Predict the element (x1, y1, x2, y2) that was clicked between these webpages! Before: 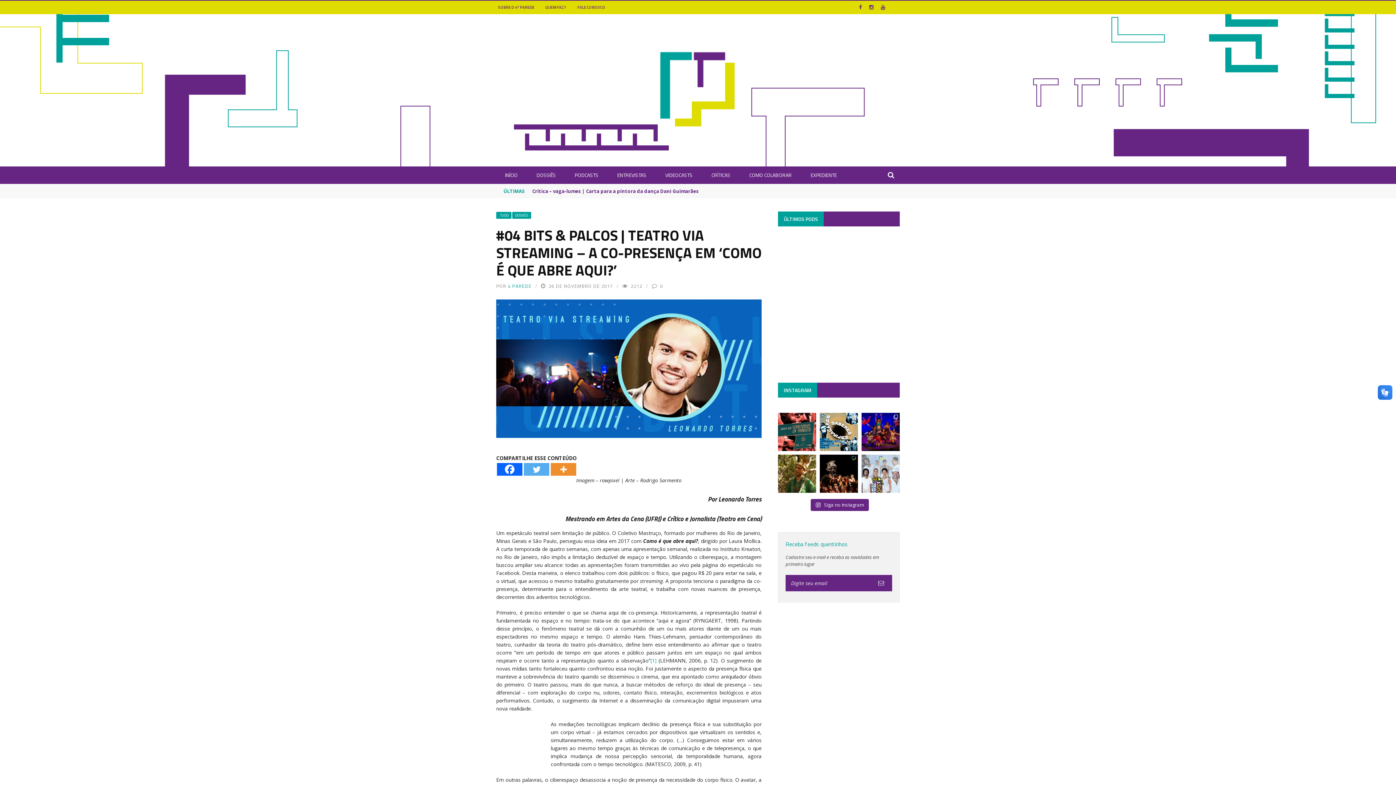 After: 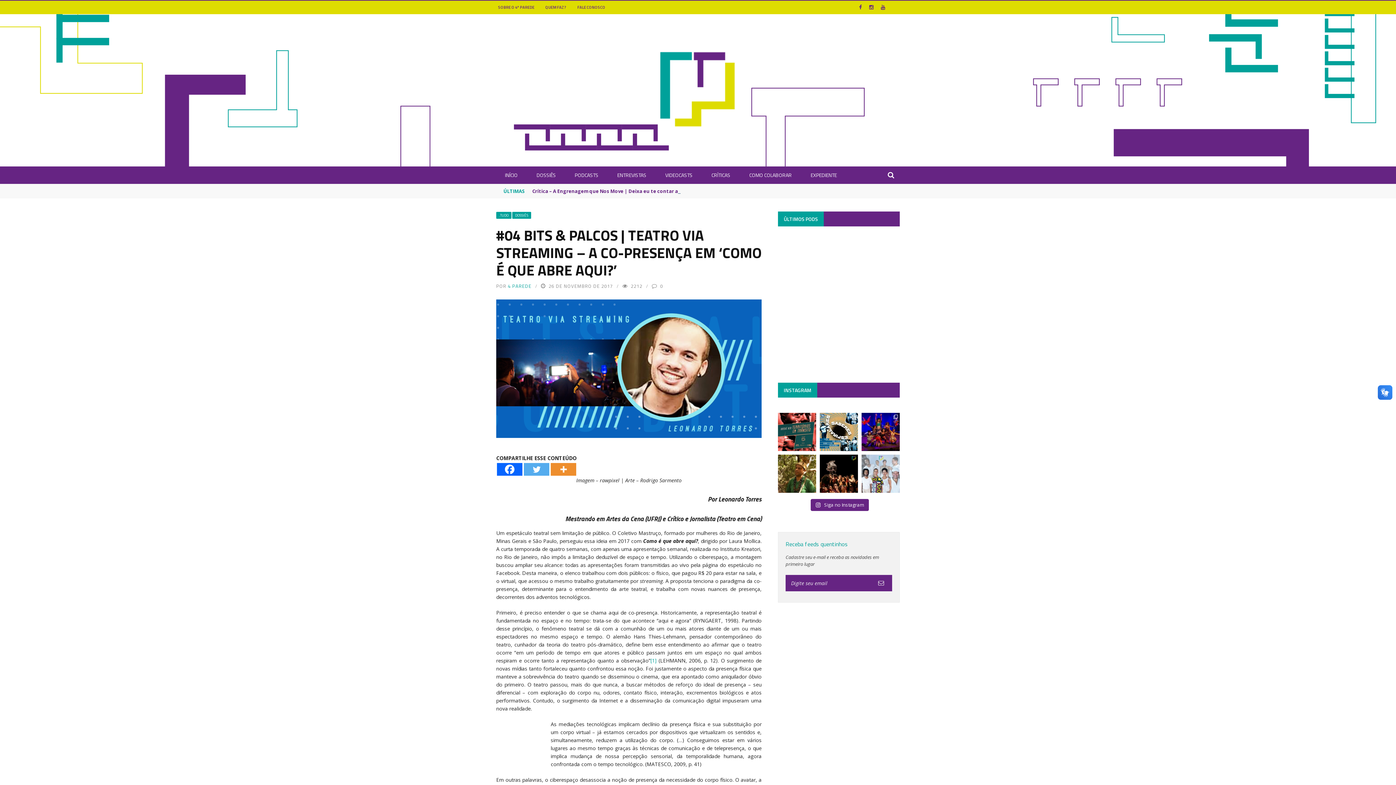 Action: bbox: (497, 463, 522, 476) label: Facebook